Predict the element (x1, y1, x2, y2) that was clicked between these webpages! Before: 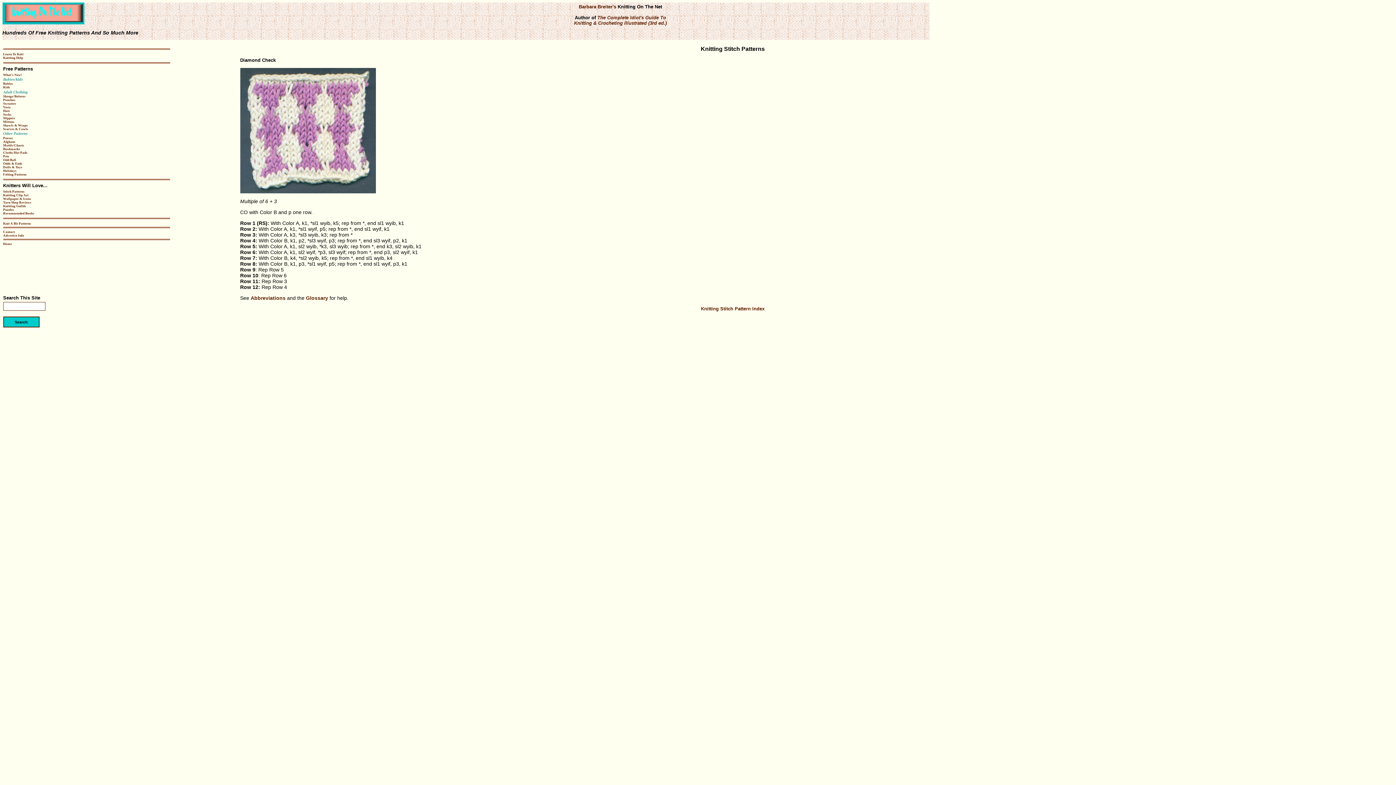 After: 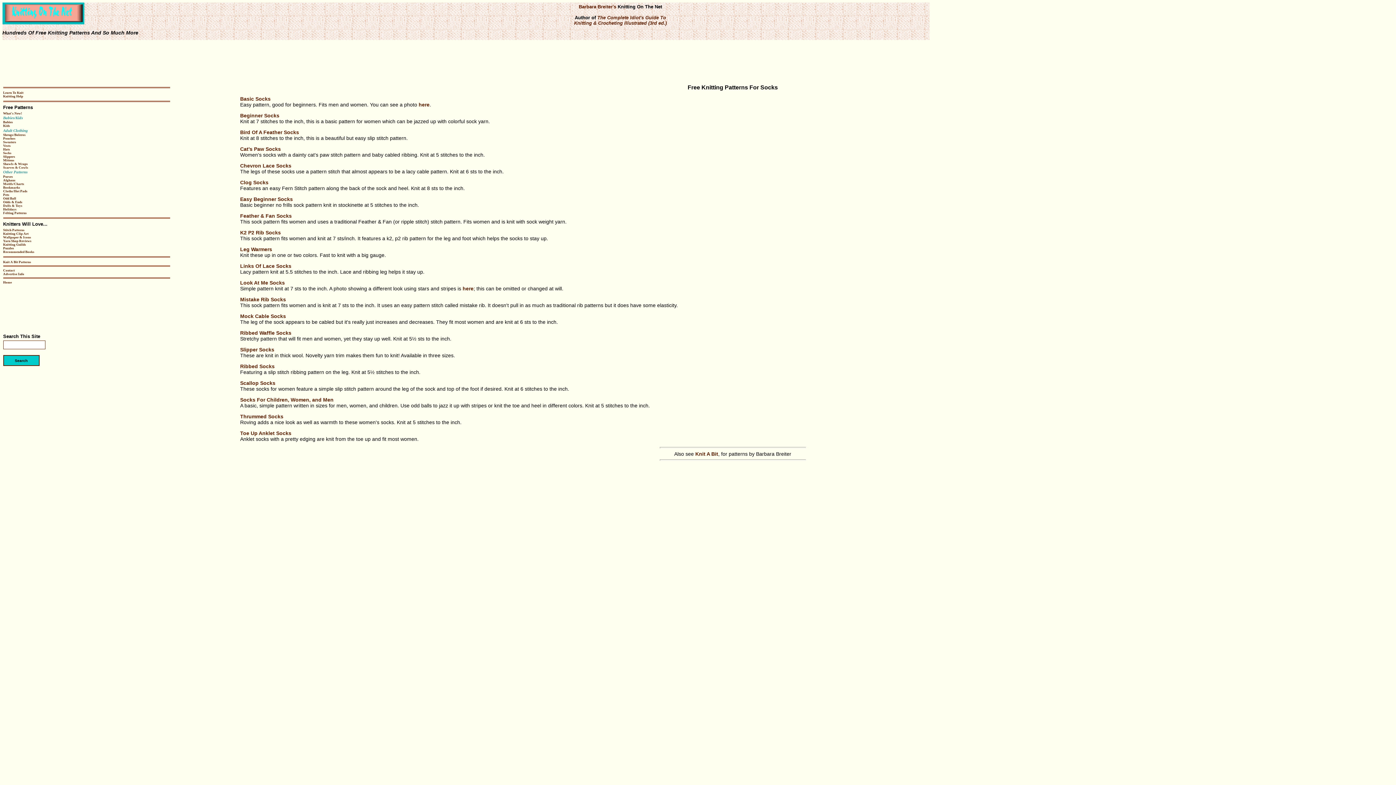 Action: label: Socks bbox: (3, 112, 11, 116)